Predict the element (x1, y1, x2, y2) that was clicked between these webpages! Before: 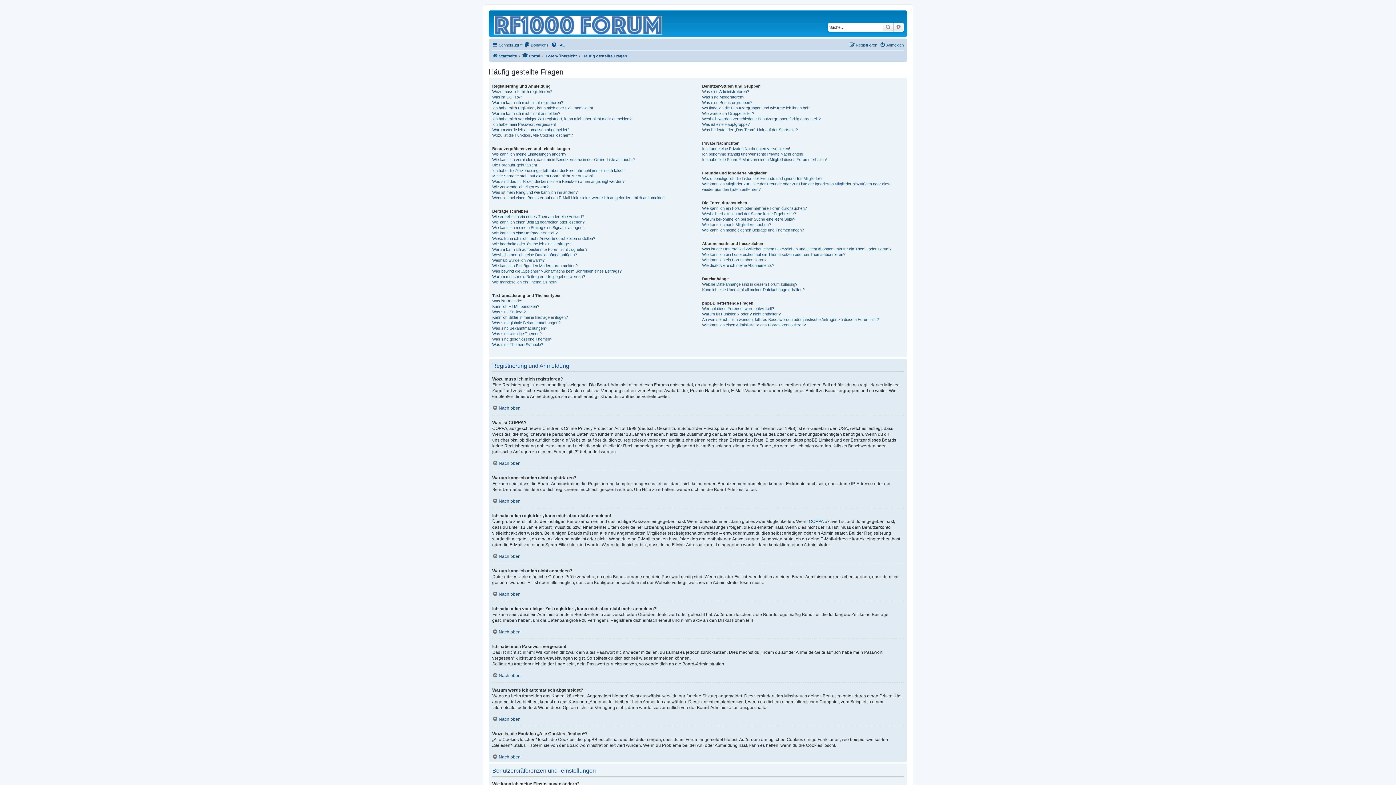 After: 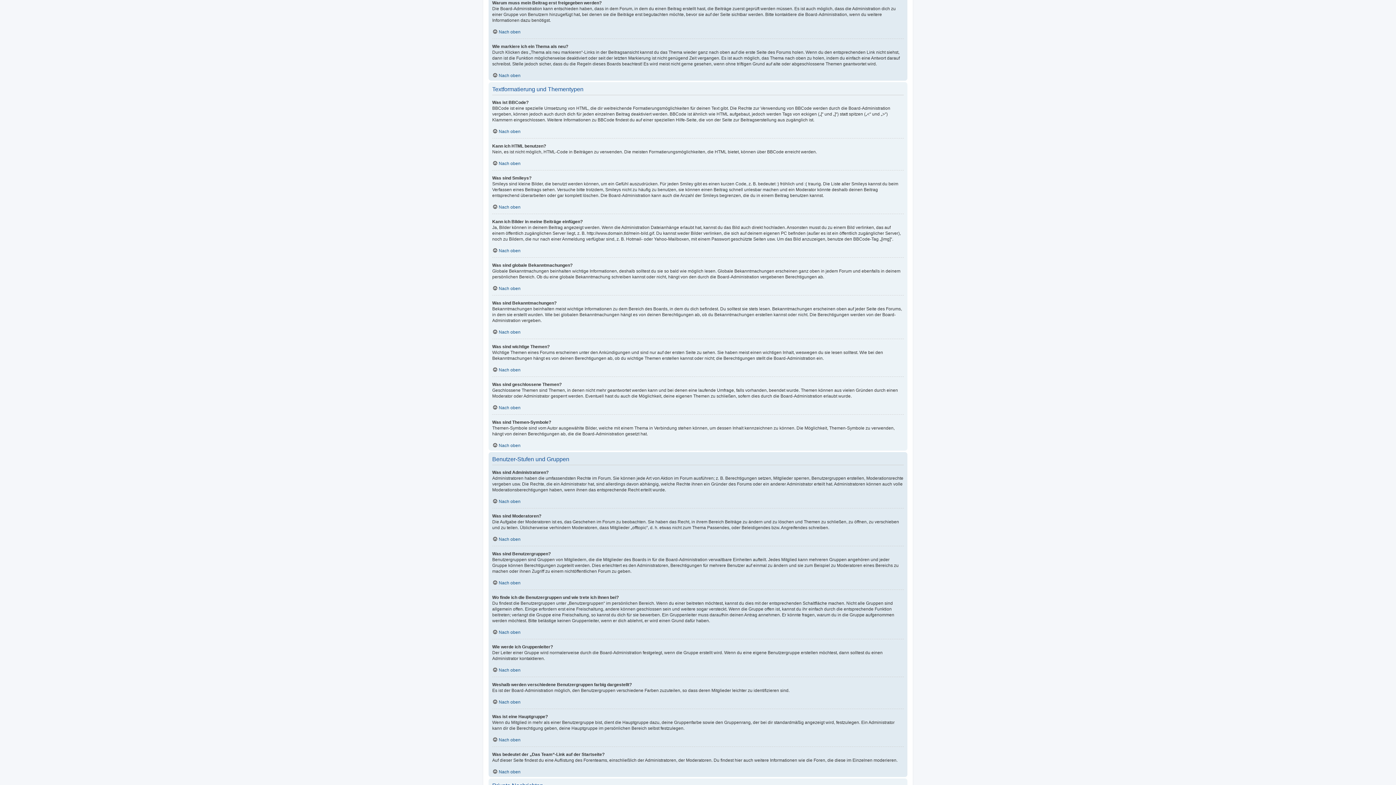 Action: label: Warum muss mein Beitrag erst freigegeben werden? bbox: (492, 274, 585, 279)